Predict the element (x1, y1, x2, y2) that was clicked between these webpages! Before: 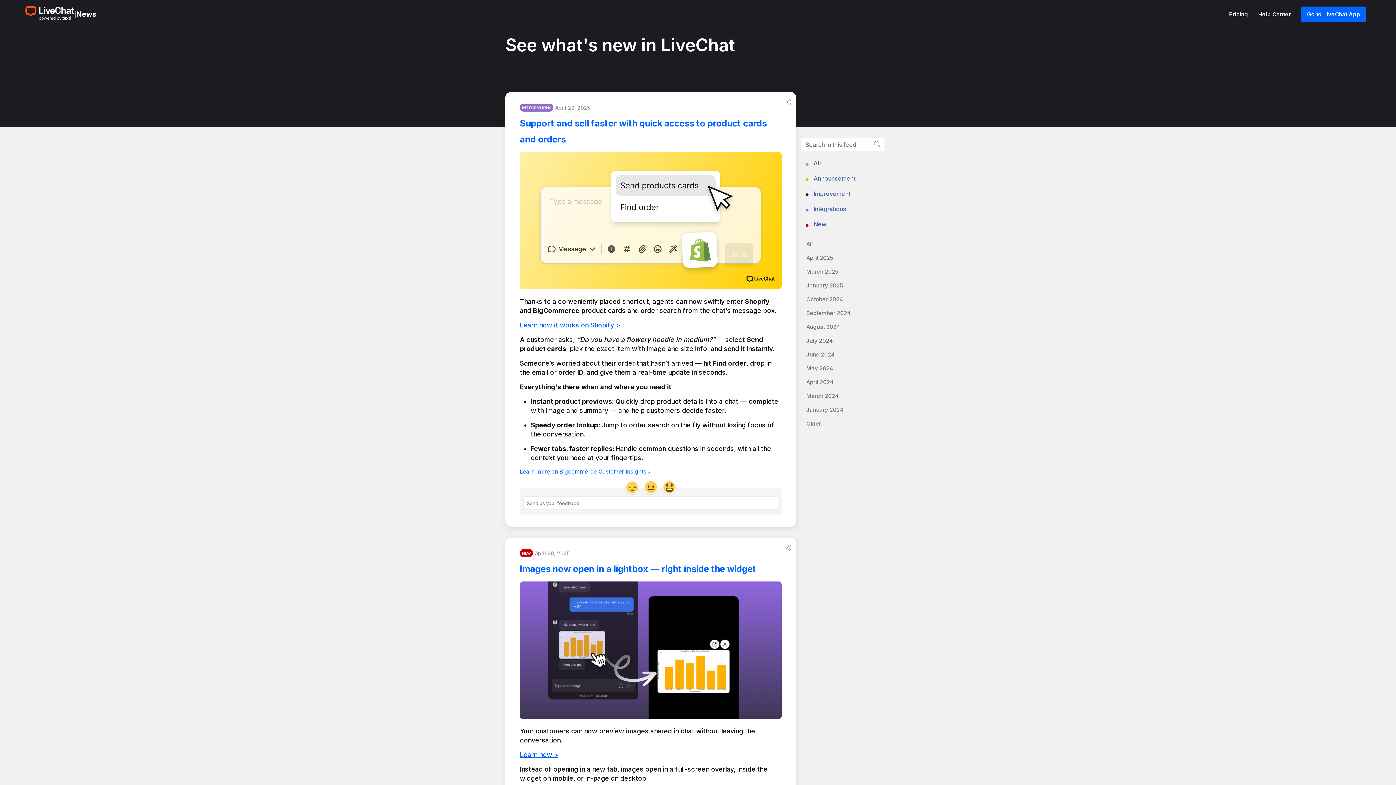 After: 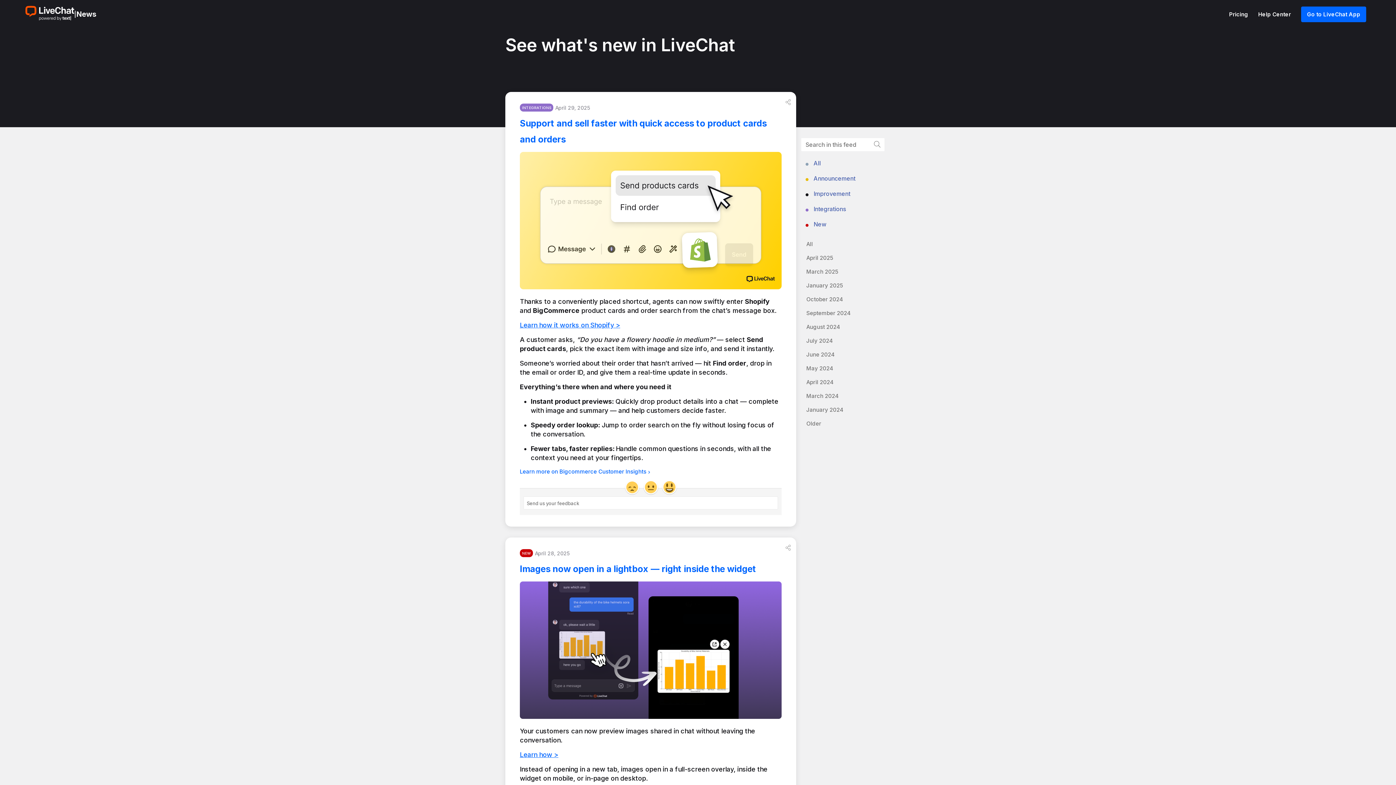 Action: bbox: (76, 9, 96, 19) label: News